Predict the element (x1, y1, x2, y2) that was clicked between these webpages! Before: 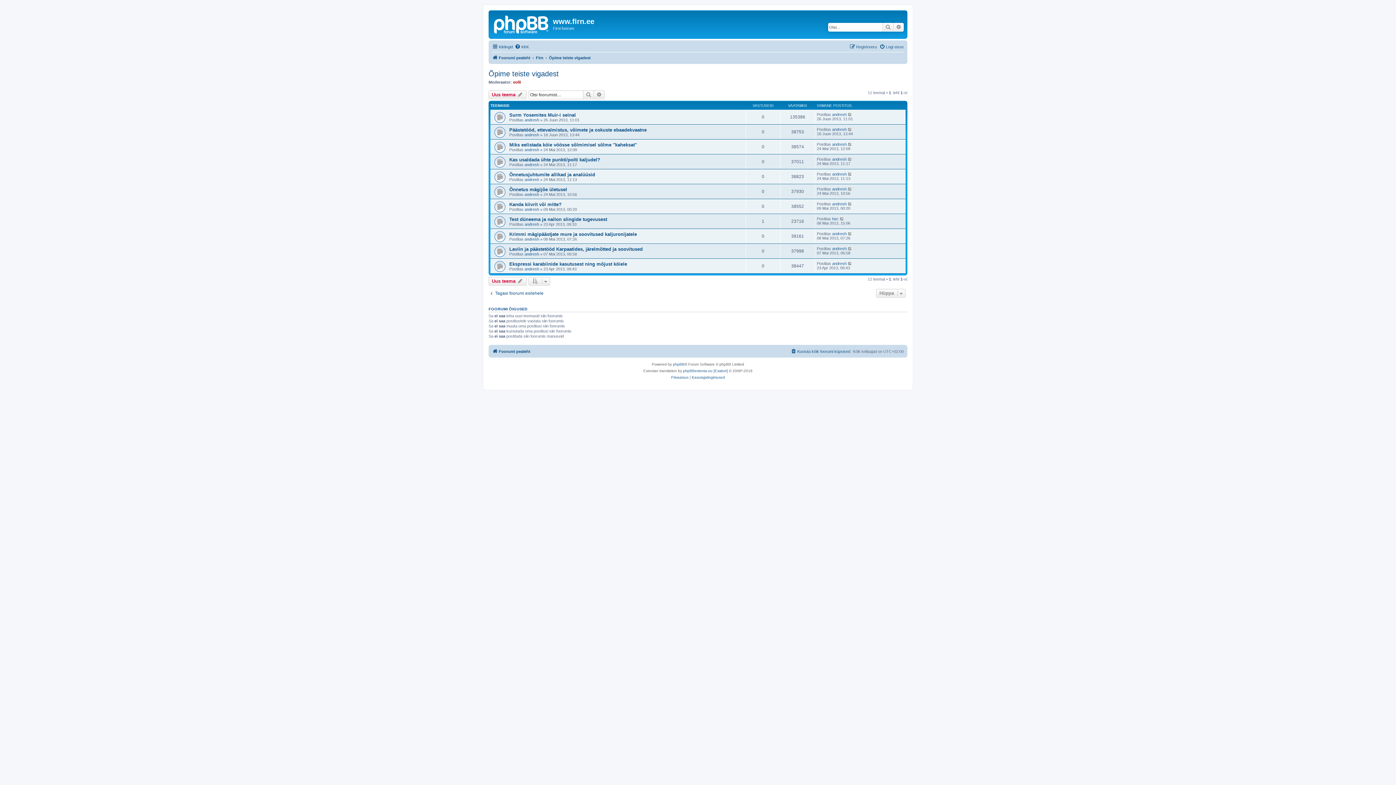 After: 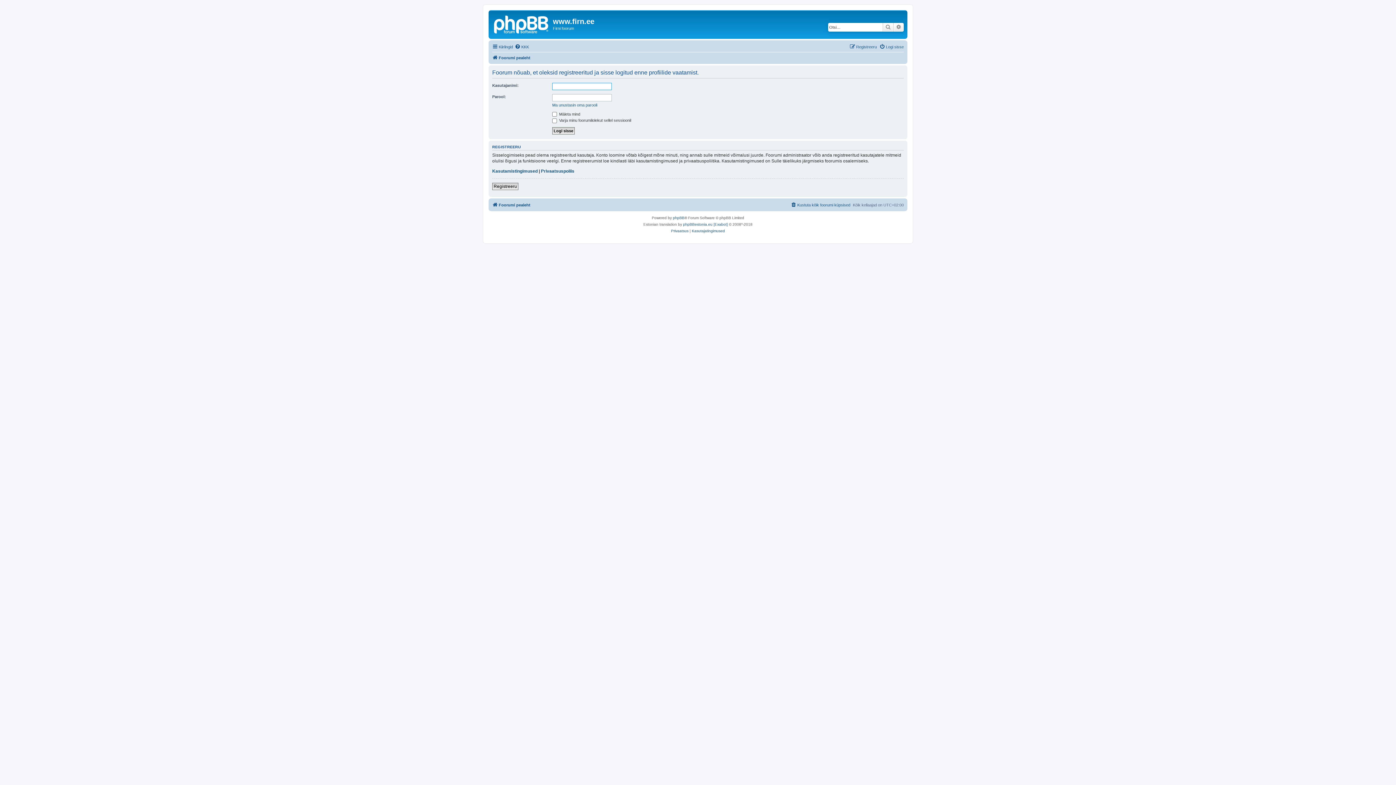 Action: bbox: (524, 207, 539, 211) label: andresh